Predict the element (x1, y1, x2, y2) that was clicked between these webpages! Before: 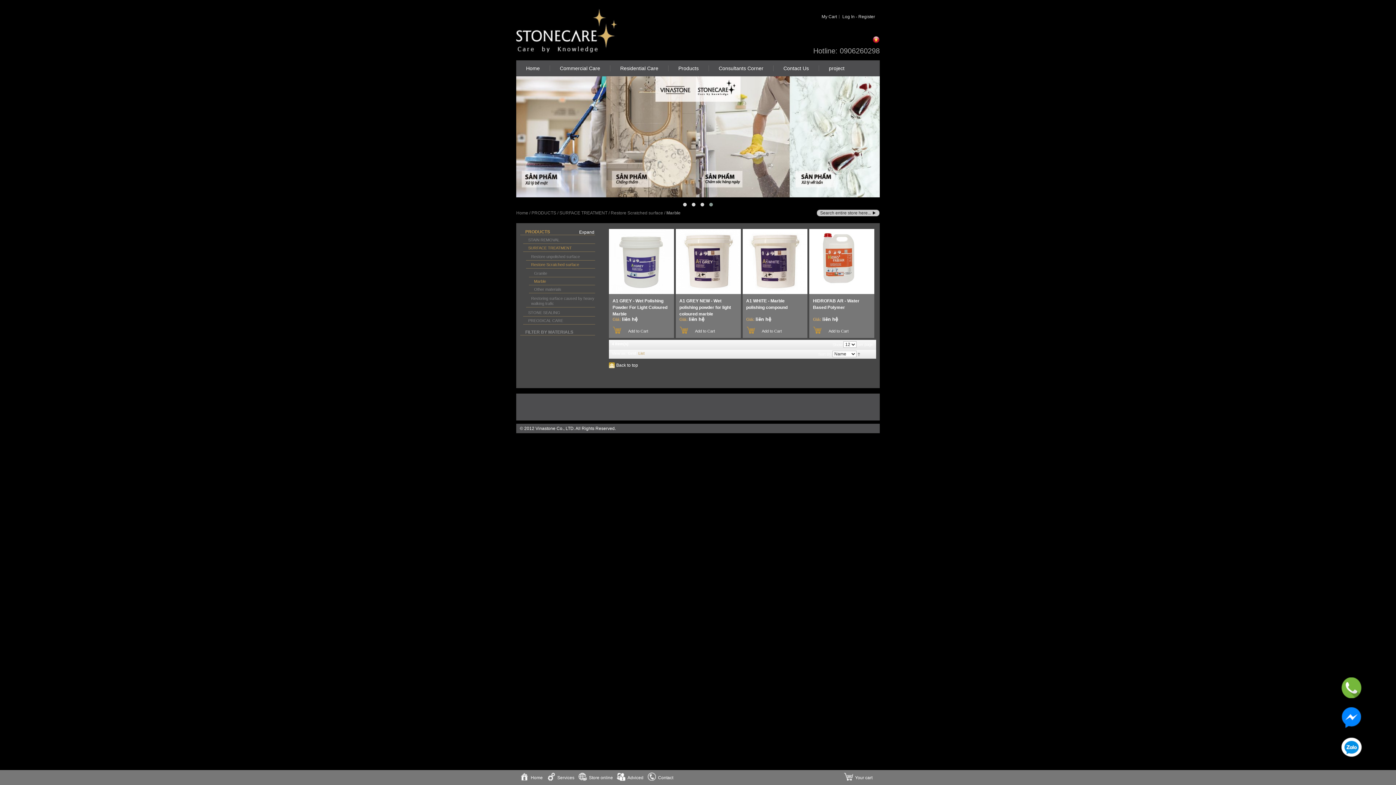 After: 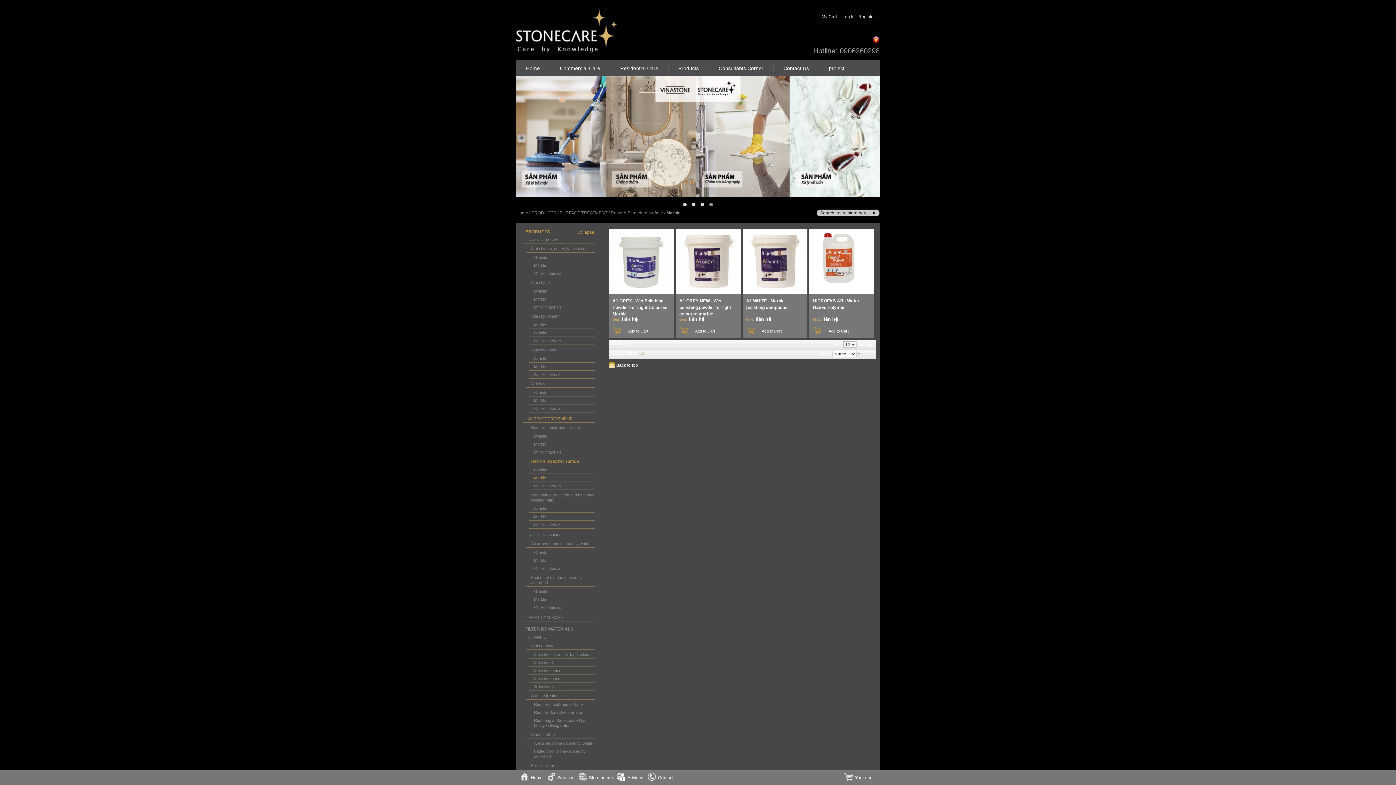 Action: label: Expand bbox: (579, 229, 594, 235)